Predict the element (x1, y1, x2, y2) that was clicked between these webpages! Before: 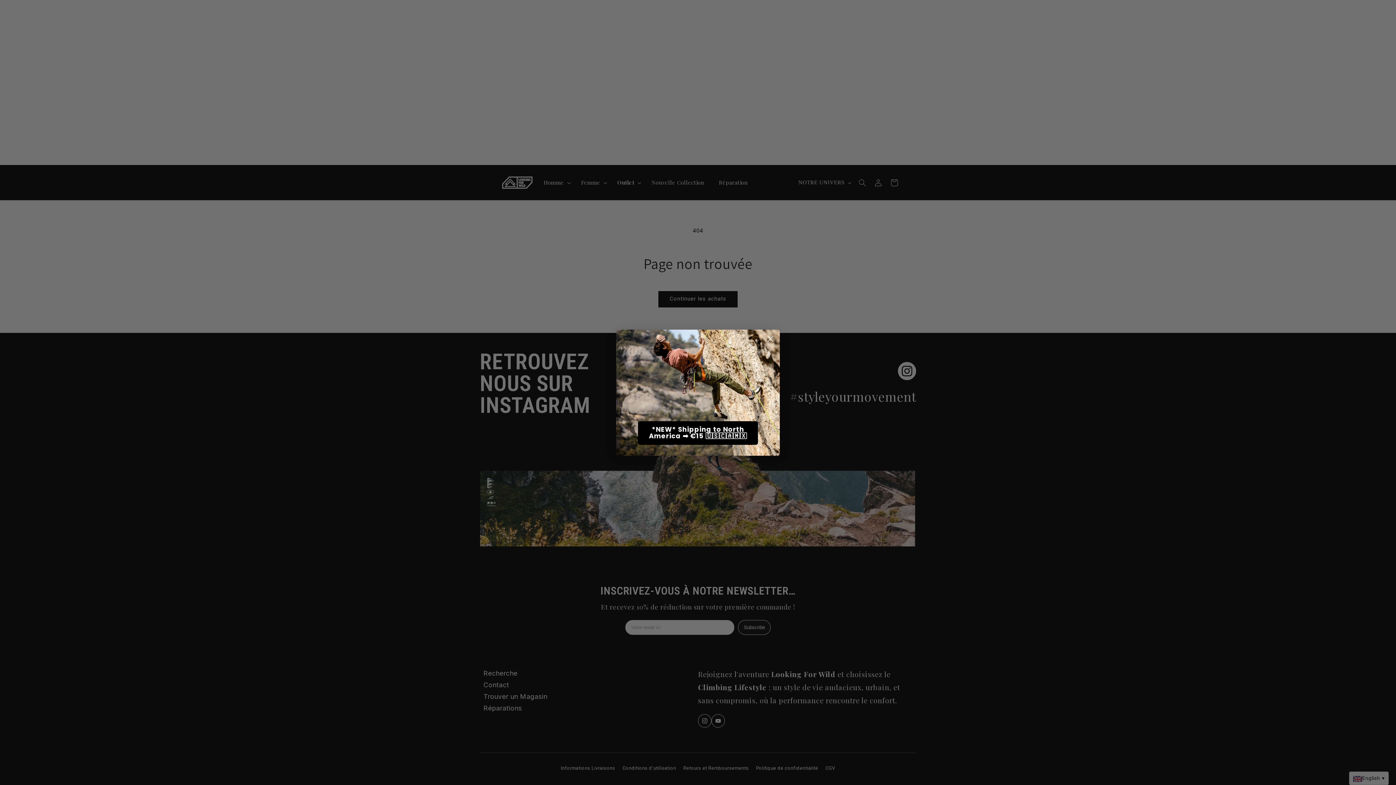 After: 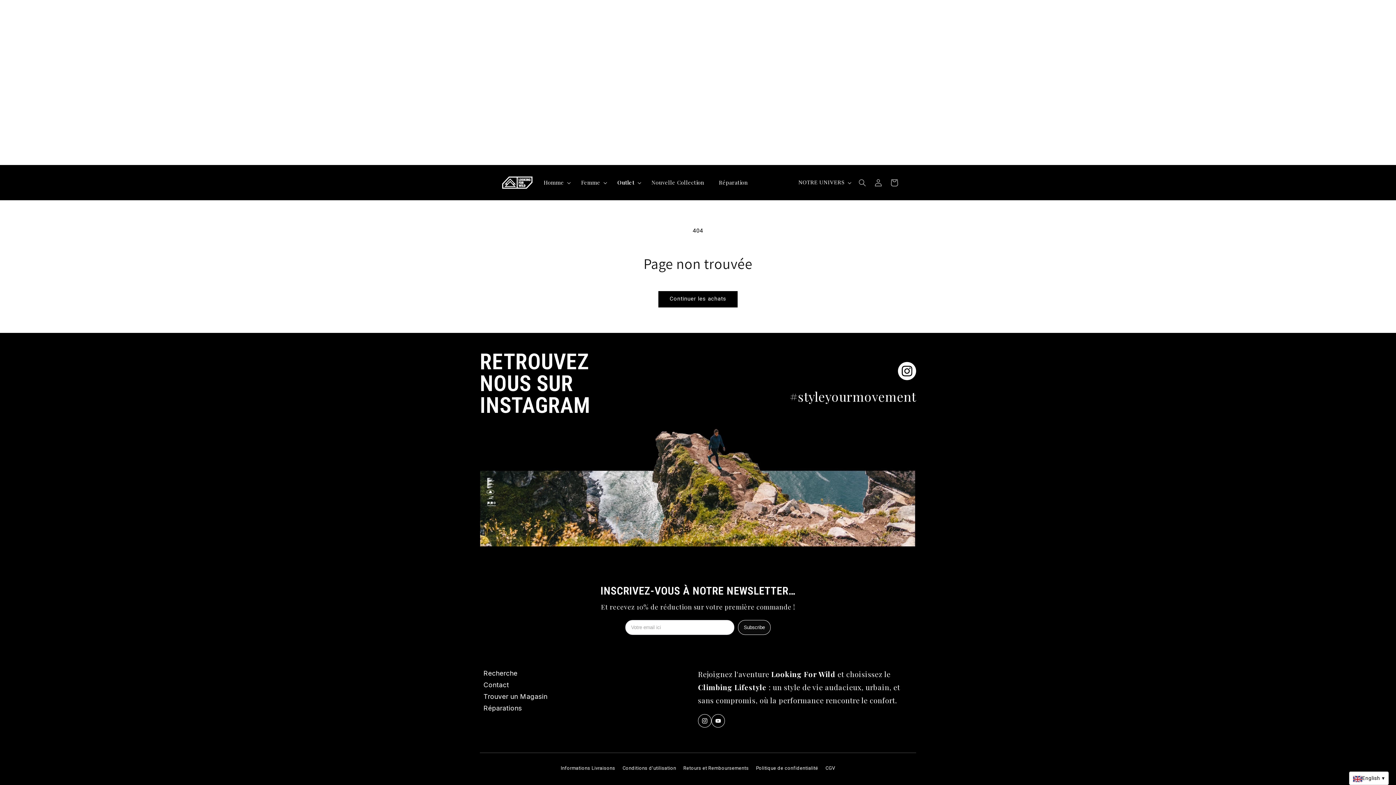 Action: label: Close dialog bbox: (764, 332, 777, 345)